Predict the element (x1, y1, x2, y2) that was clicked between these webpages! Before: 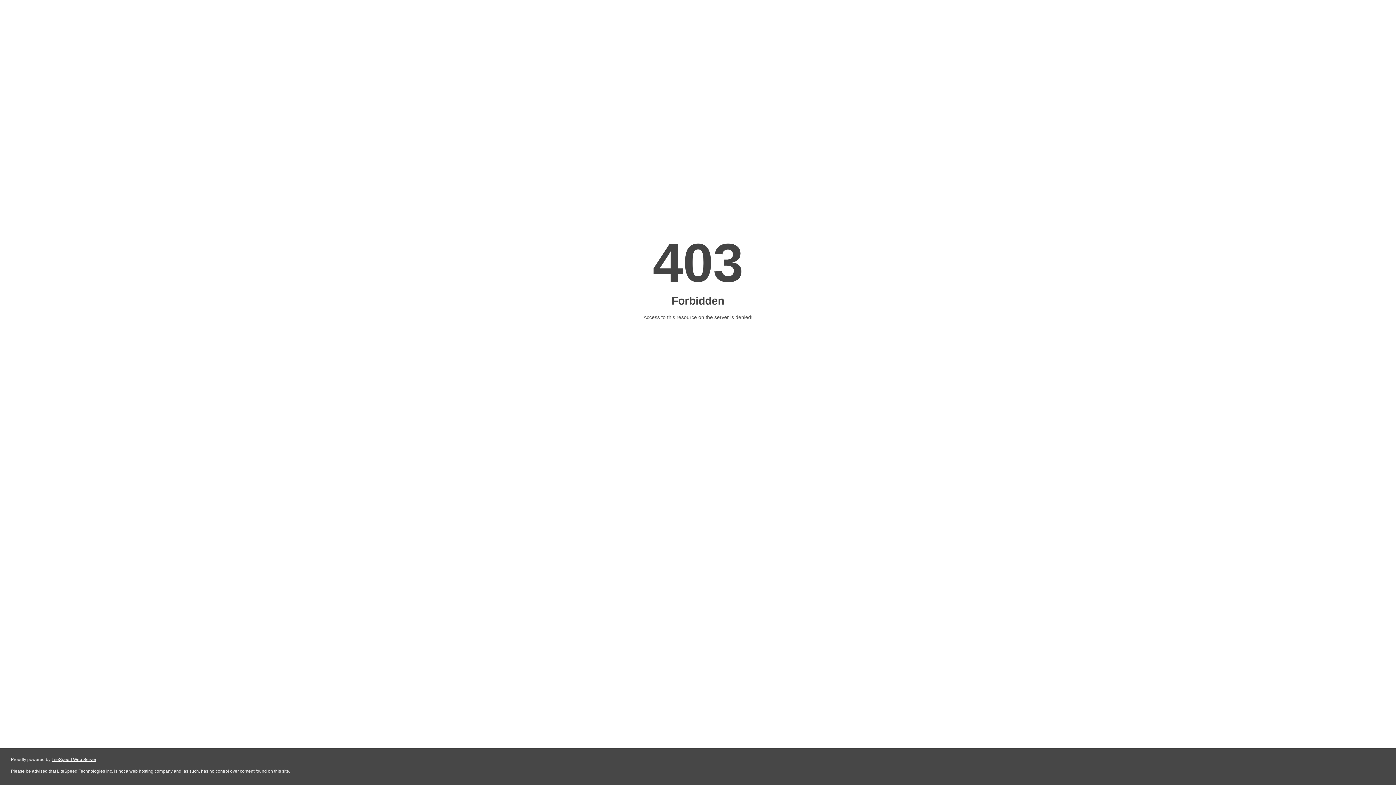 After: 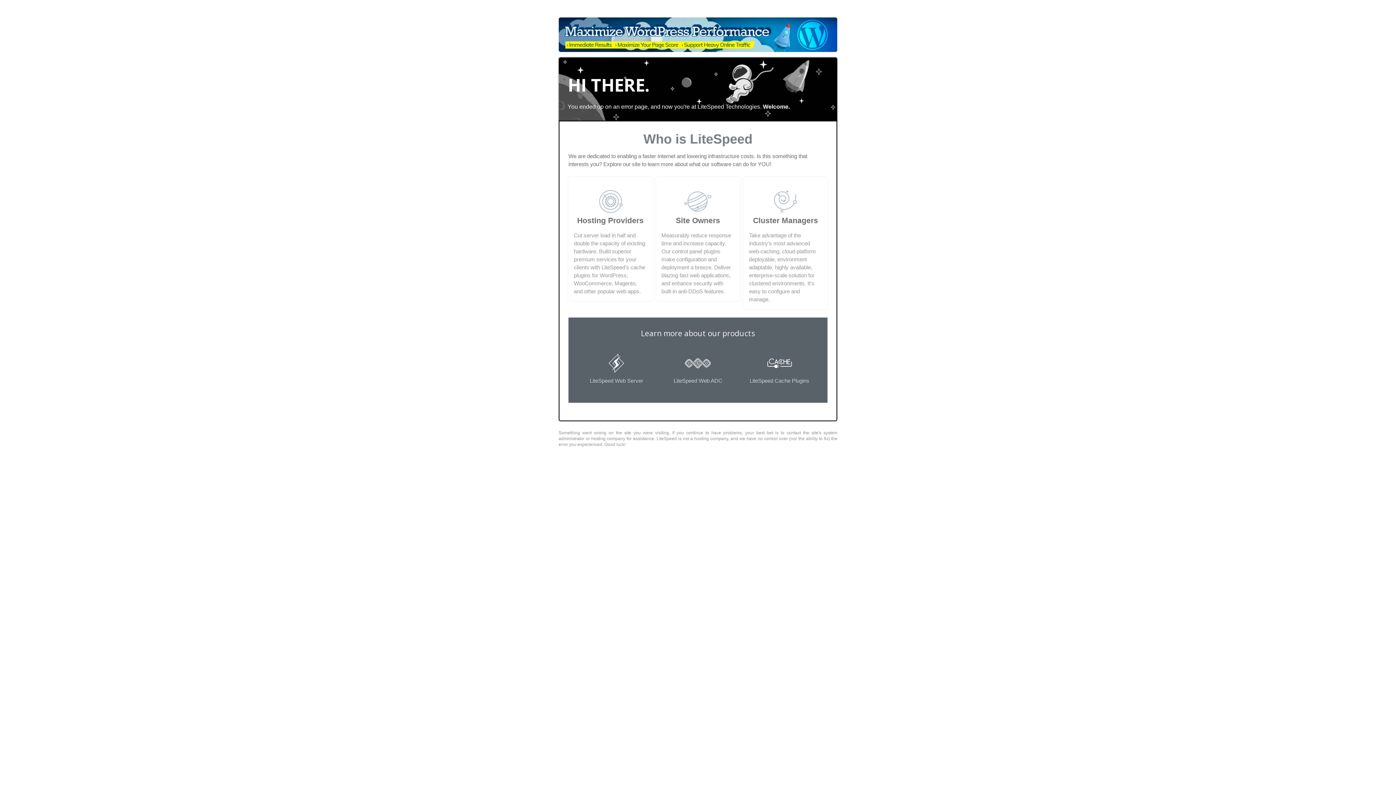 Action: label: LiteSpeed Web Server bbox: (51, 757, 96, 762)